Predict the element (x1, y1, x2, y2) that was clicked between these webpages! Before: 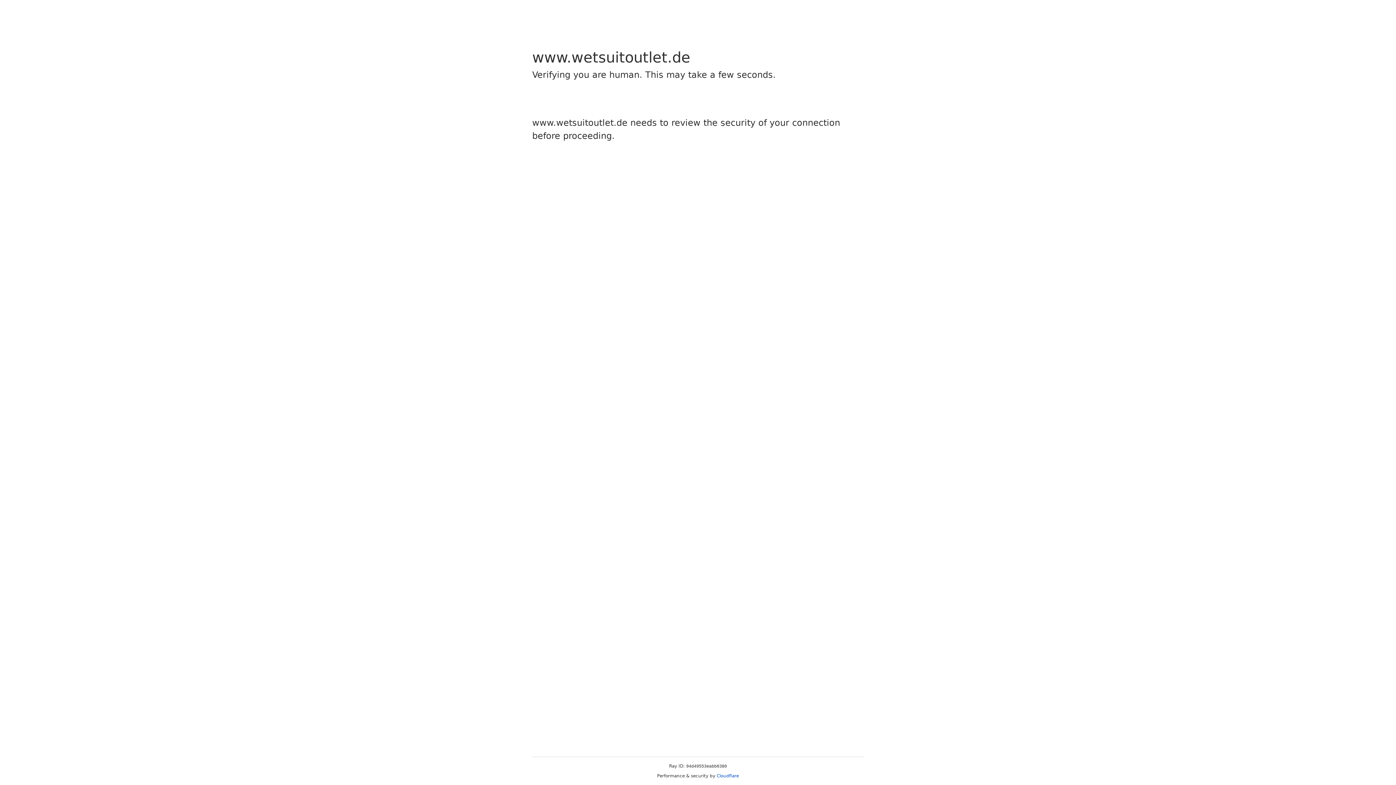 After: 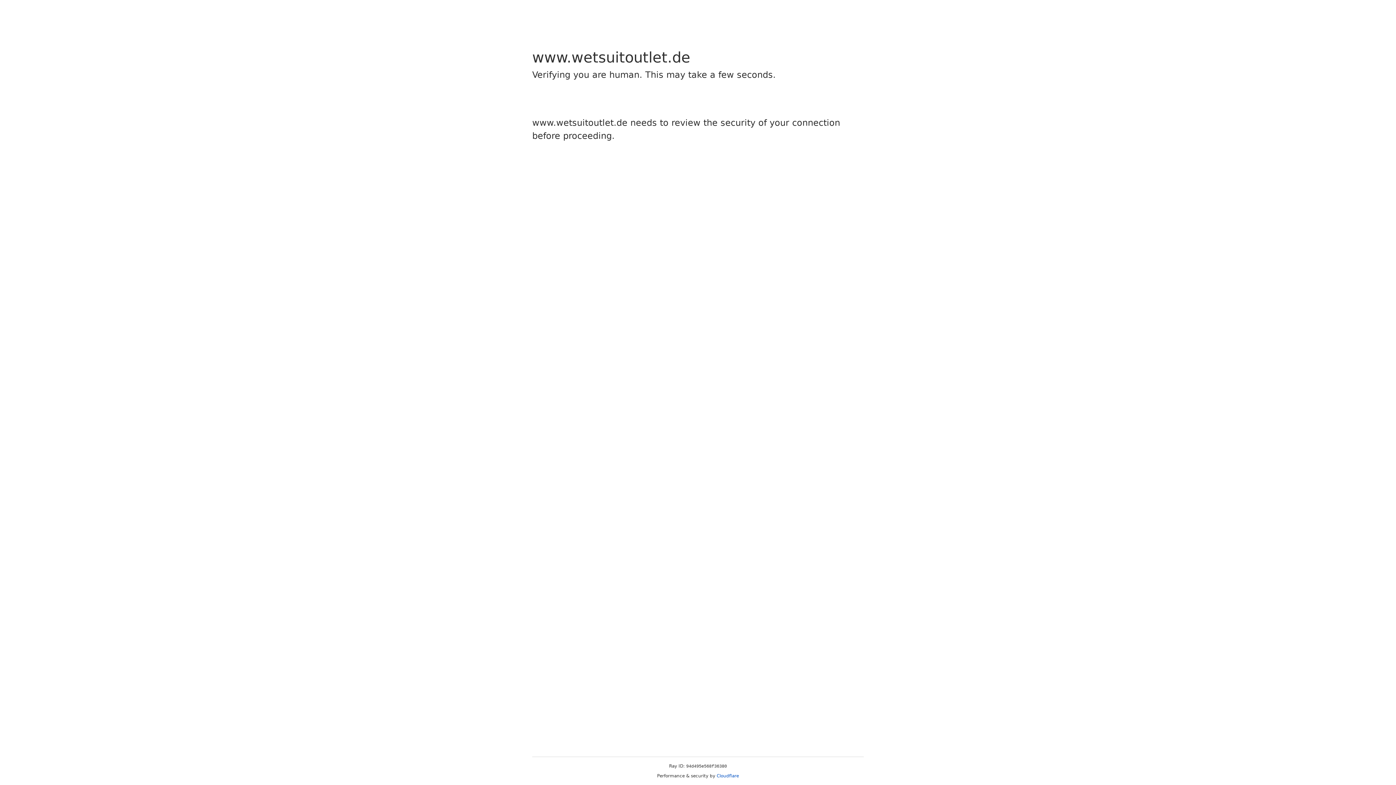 Action: bbox: (716, 773, 739, 778) label: Cloudflare